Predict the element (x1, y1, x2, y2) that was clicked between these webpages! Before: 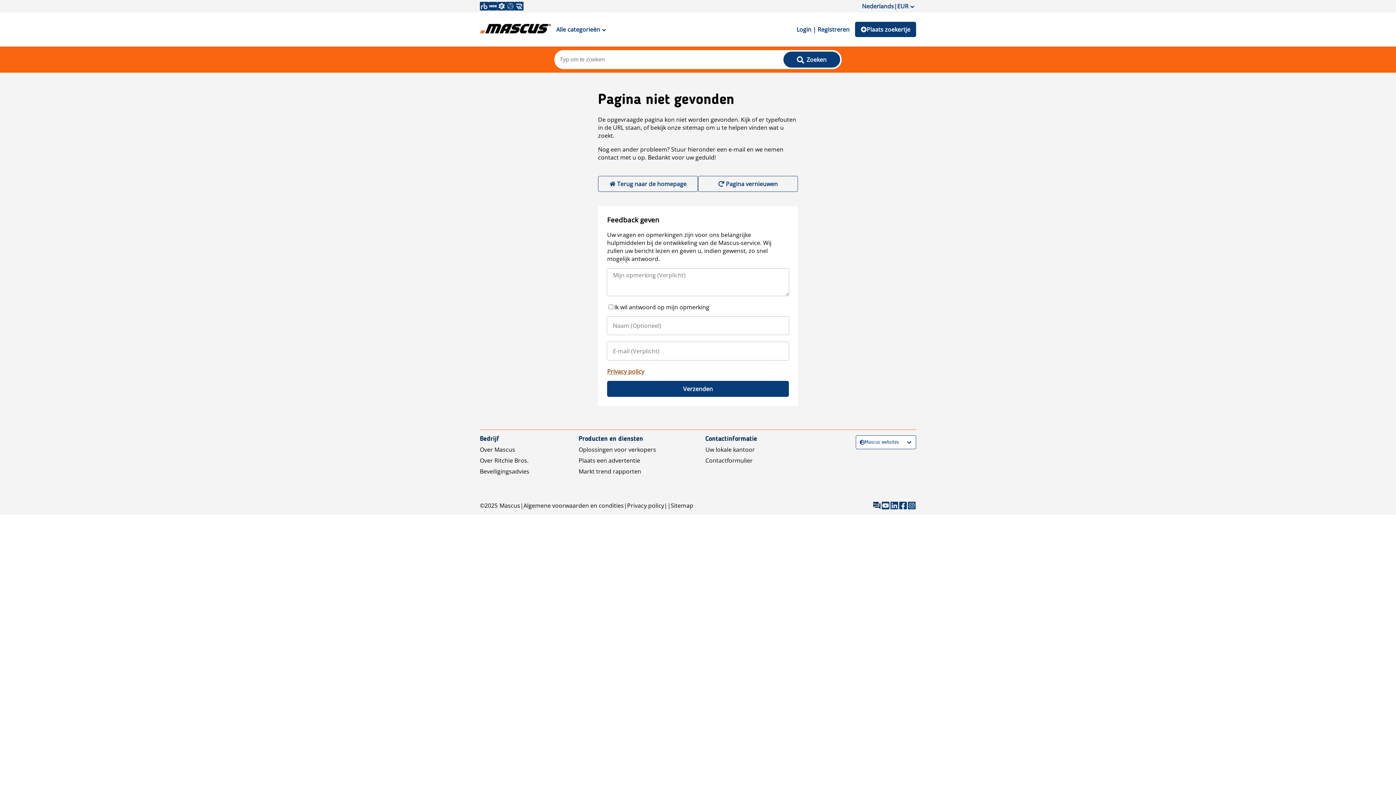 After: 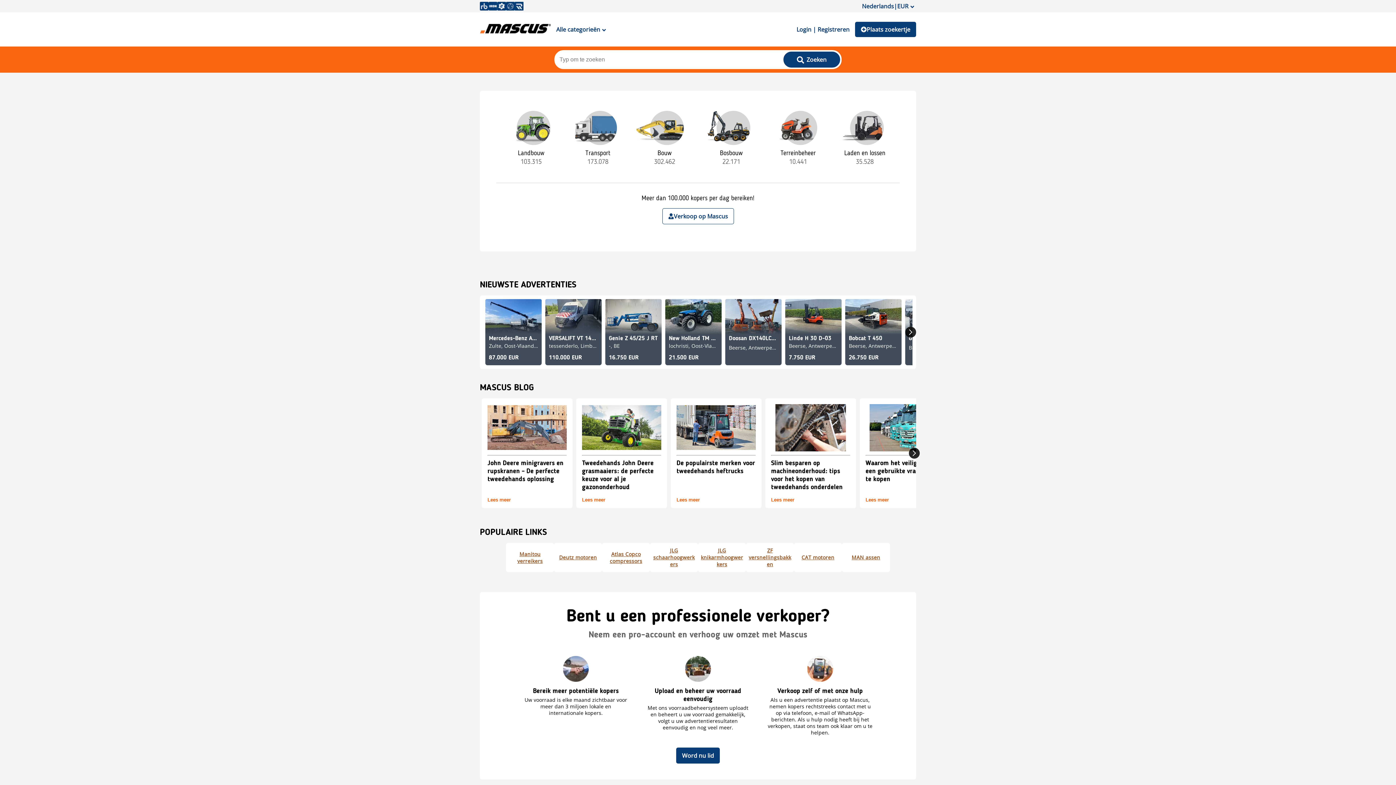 Action: bbox: (598, 176, 698, 192) label: Terug naar de homepage